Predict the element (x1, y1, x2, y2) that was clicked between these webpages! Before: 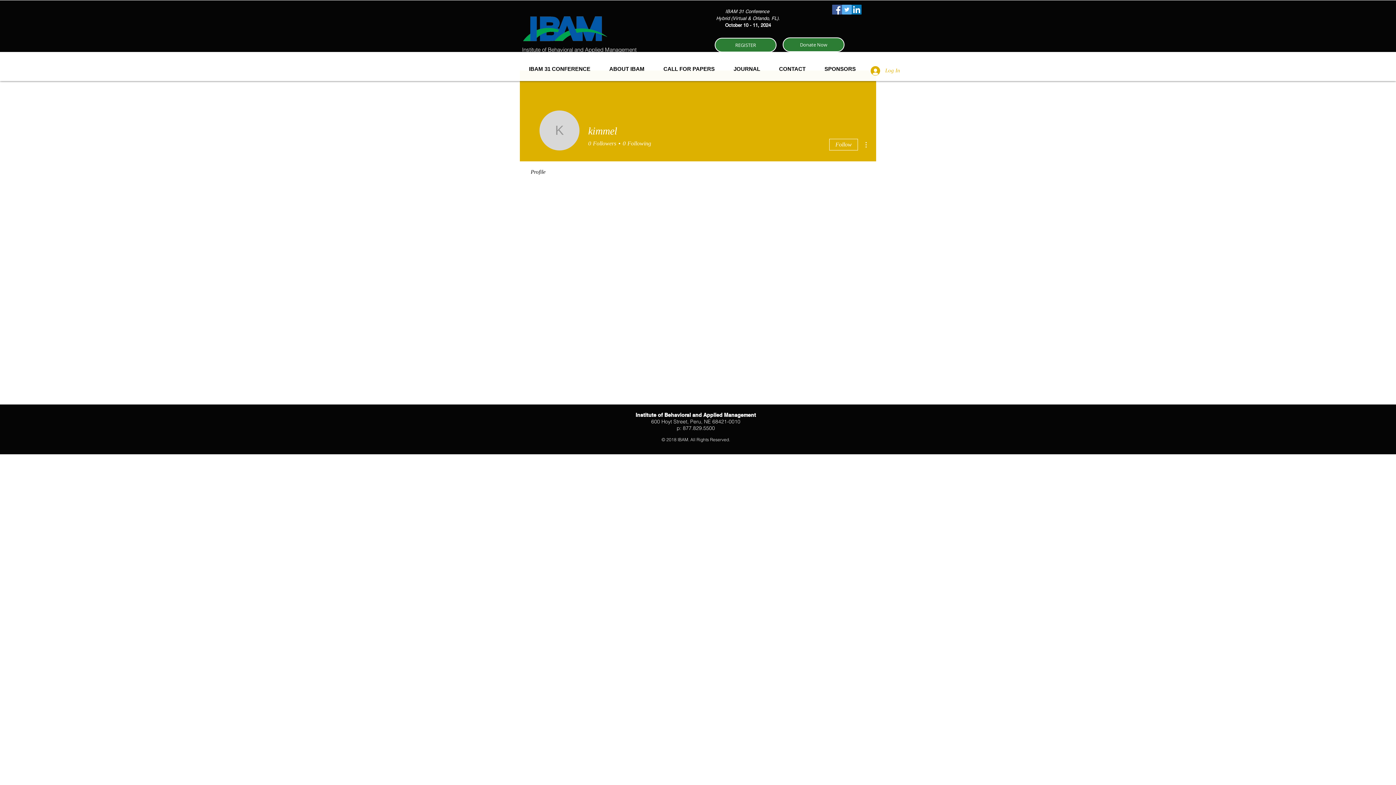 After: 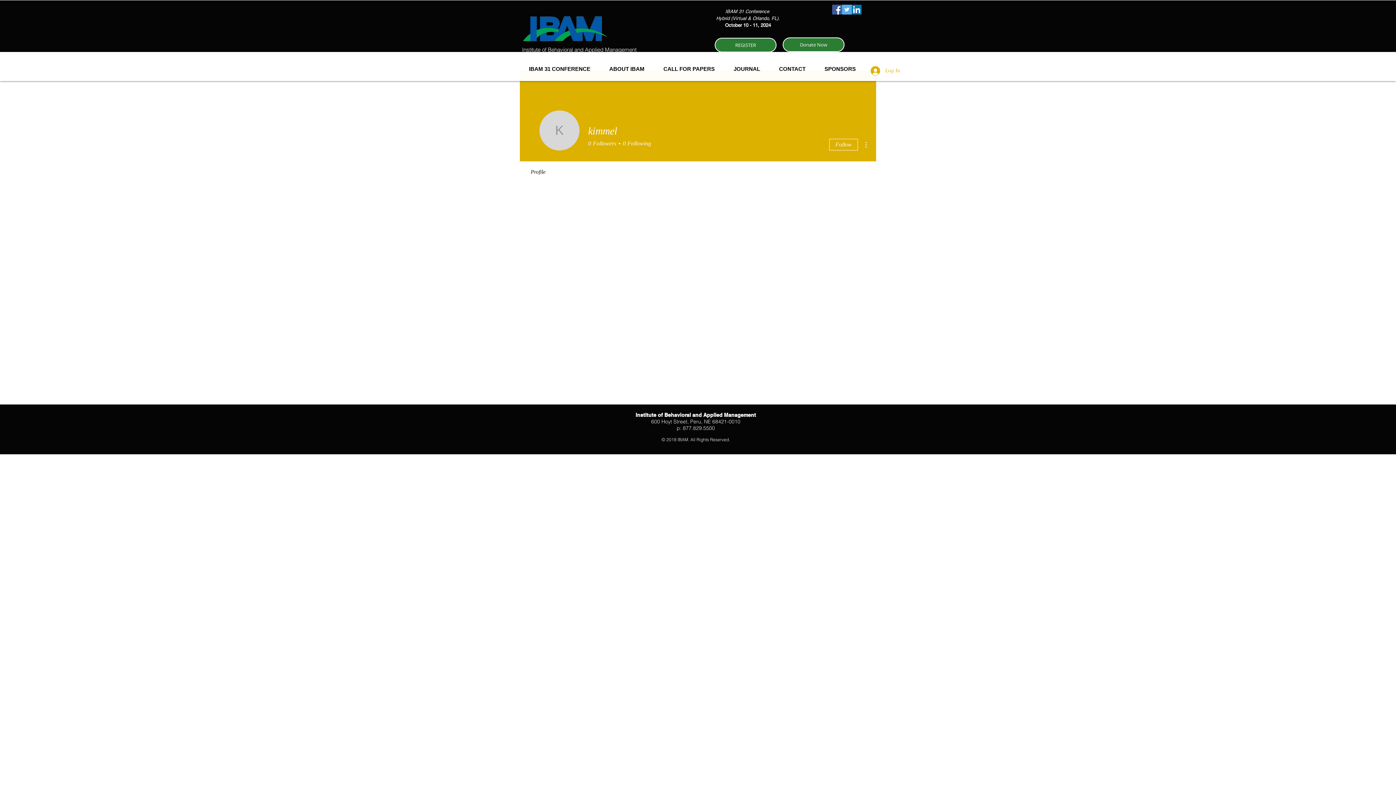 Action: bbox: (842, 4, 852, 14)